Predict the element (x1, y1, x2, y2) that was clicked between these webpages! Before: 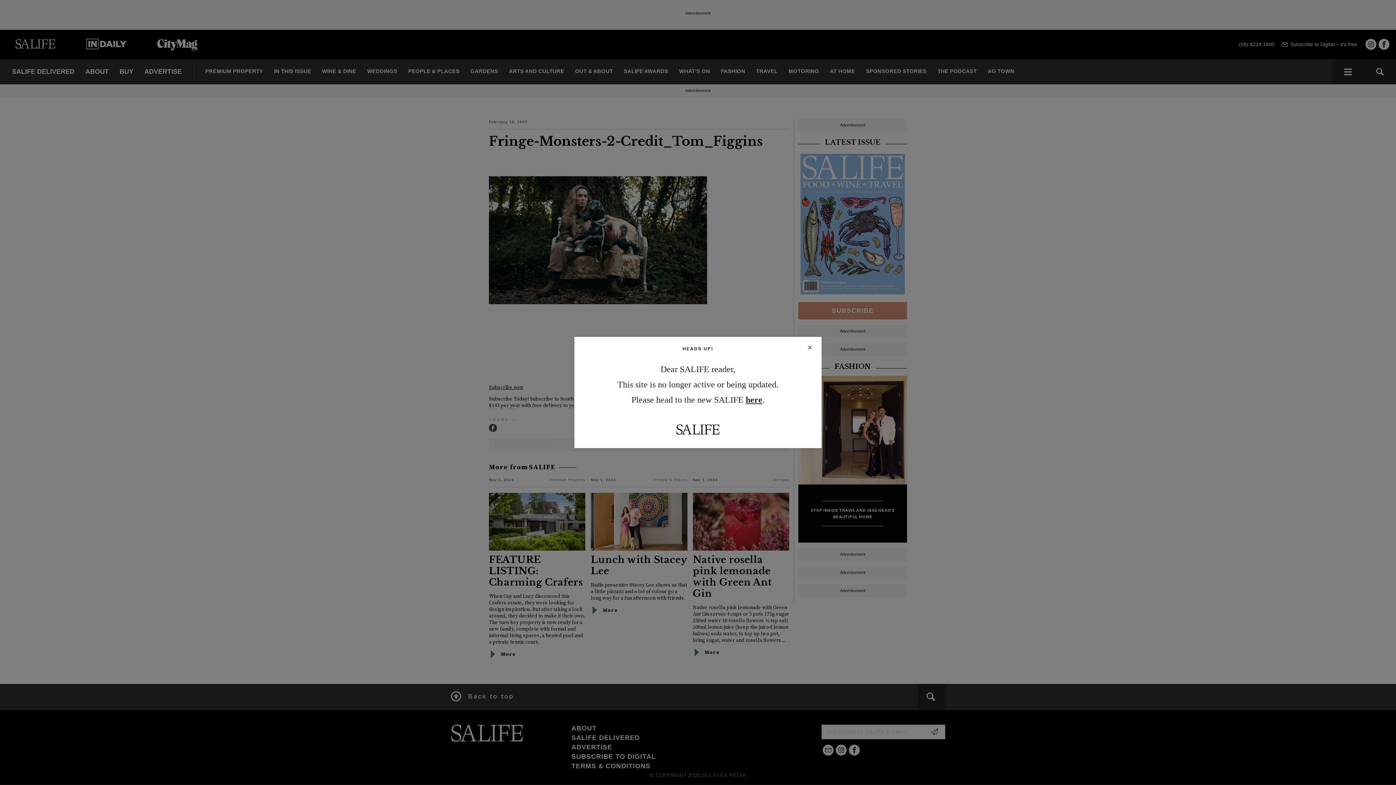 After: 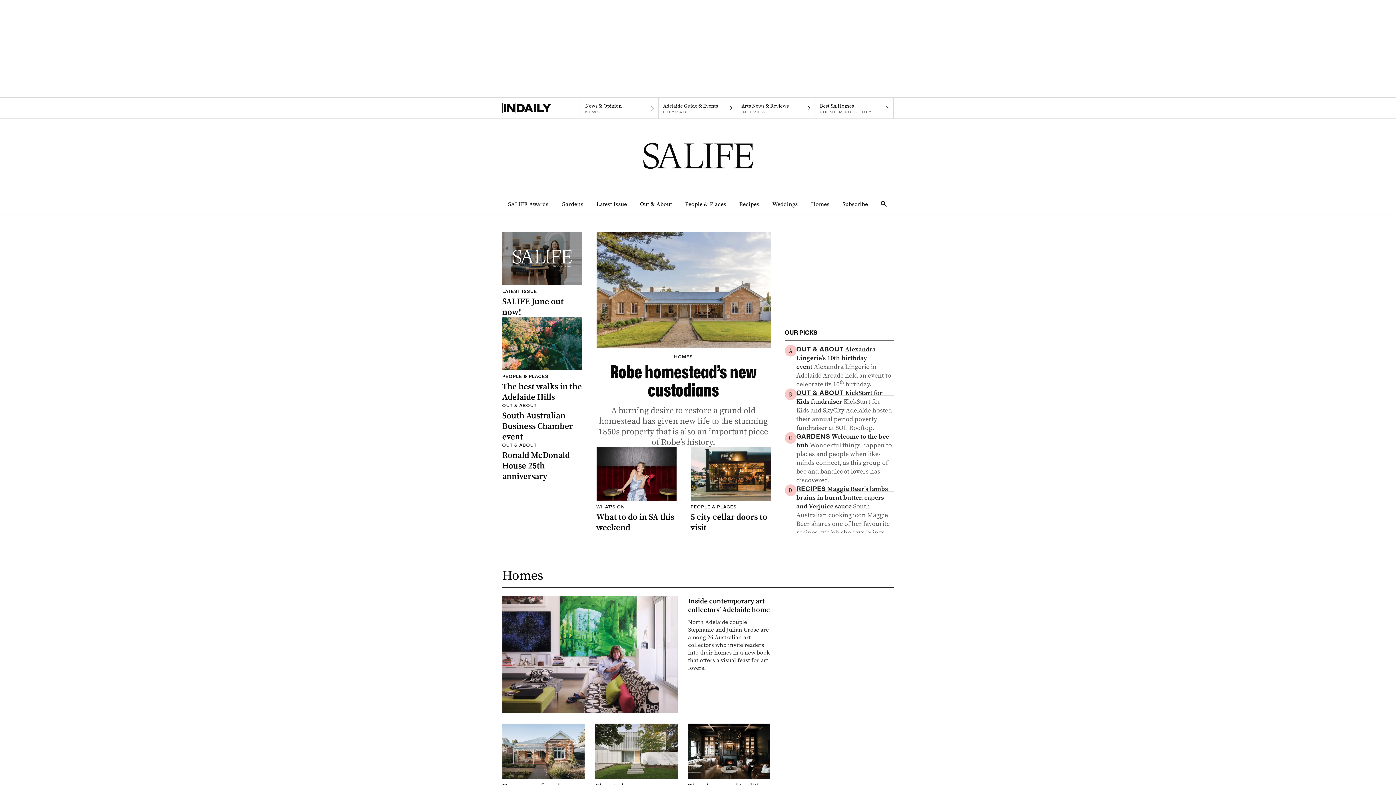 Action: bbox: (745, 395, 762, 404) label: here